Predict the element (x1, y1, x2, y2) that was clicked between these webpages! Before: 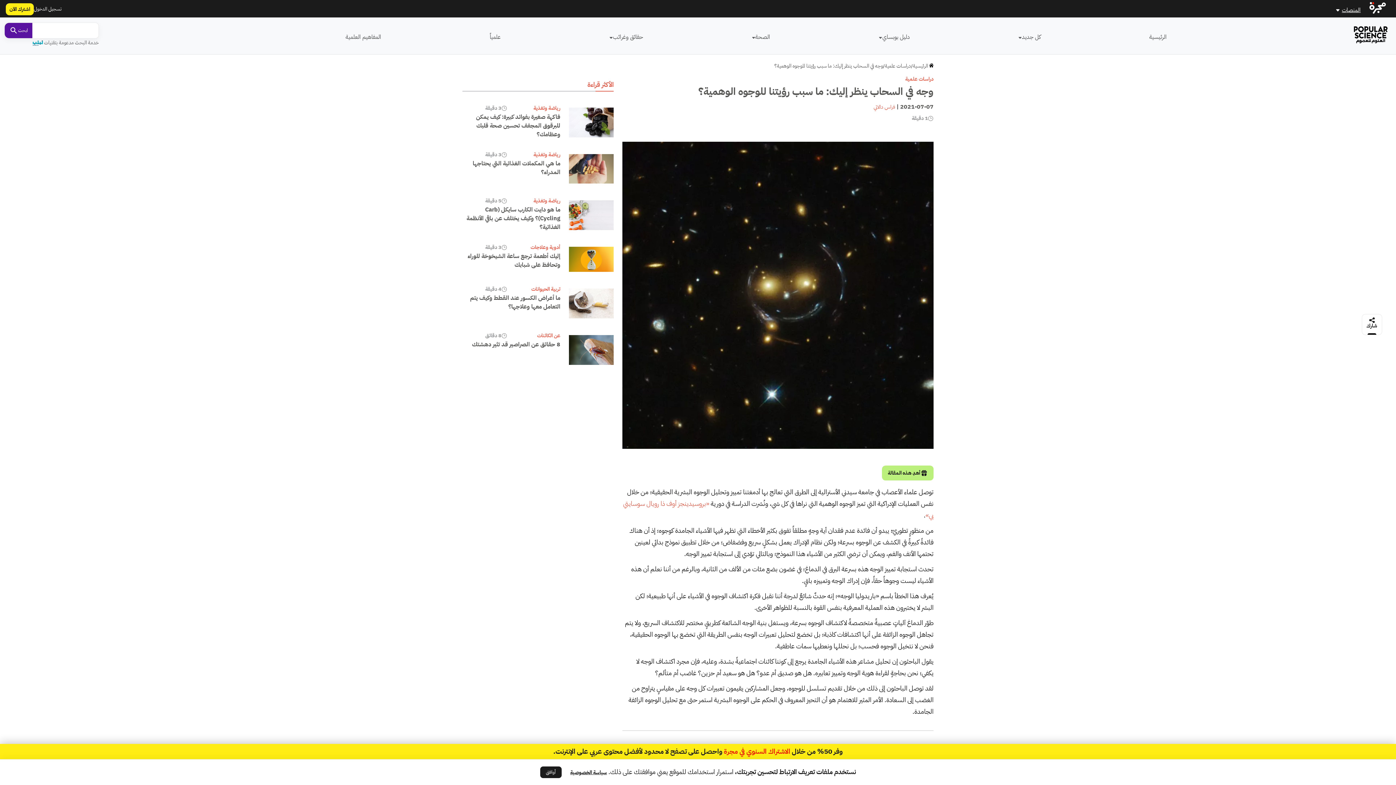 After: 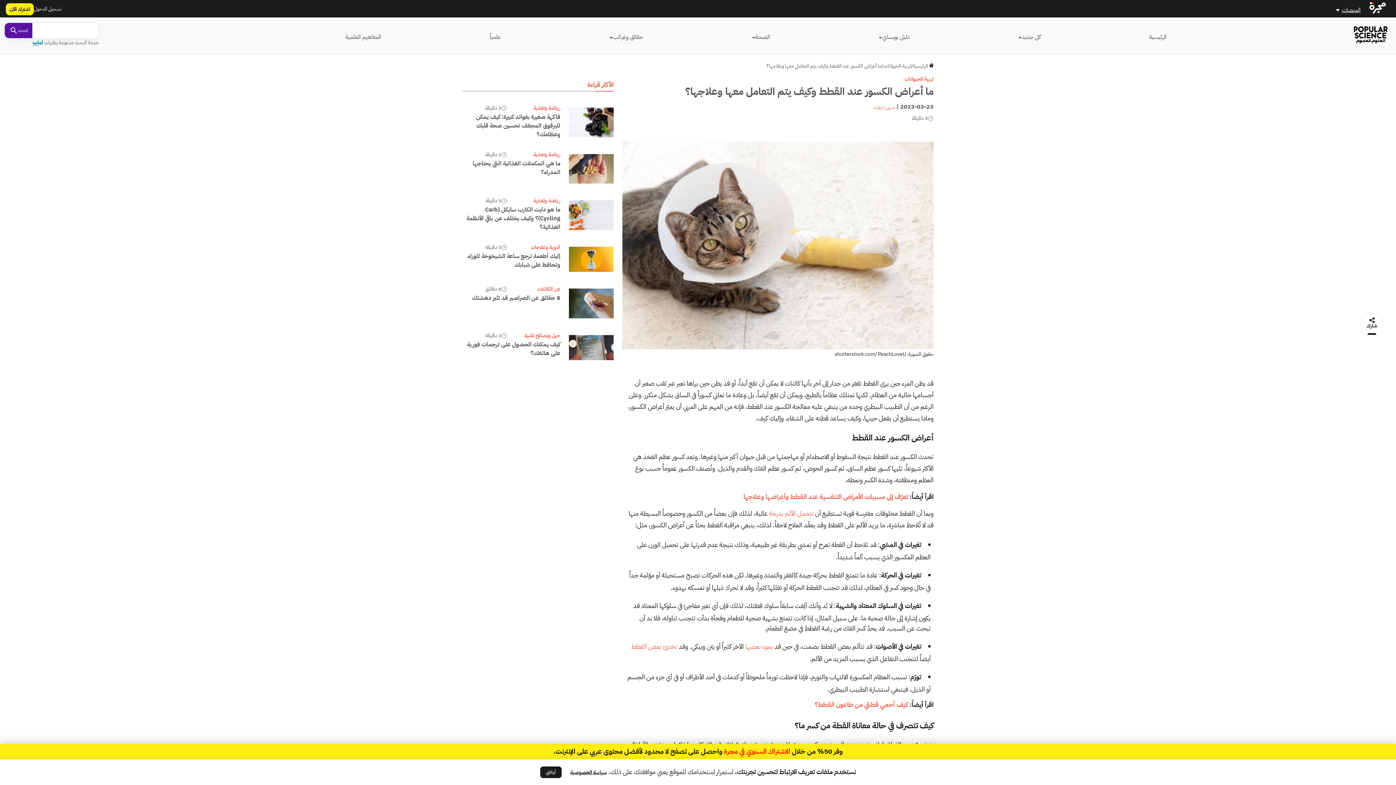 Action: label: ما أعراض الكسور عند القطط وكيف يتم التعامل معها وعلاجها؟ bbox: (470, 293, 560, 311)